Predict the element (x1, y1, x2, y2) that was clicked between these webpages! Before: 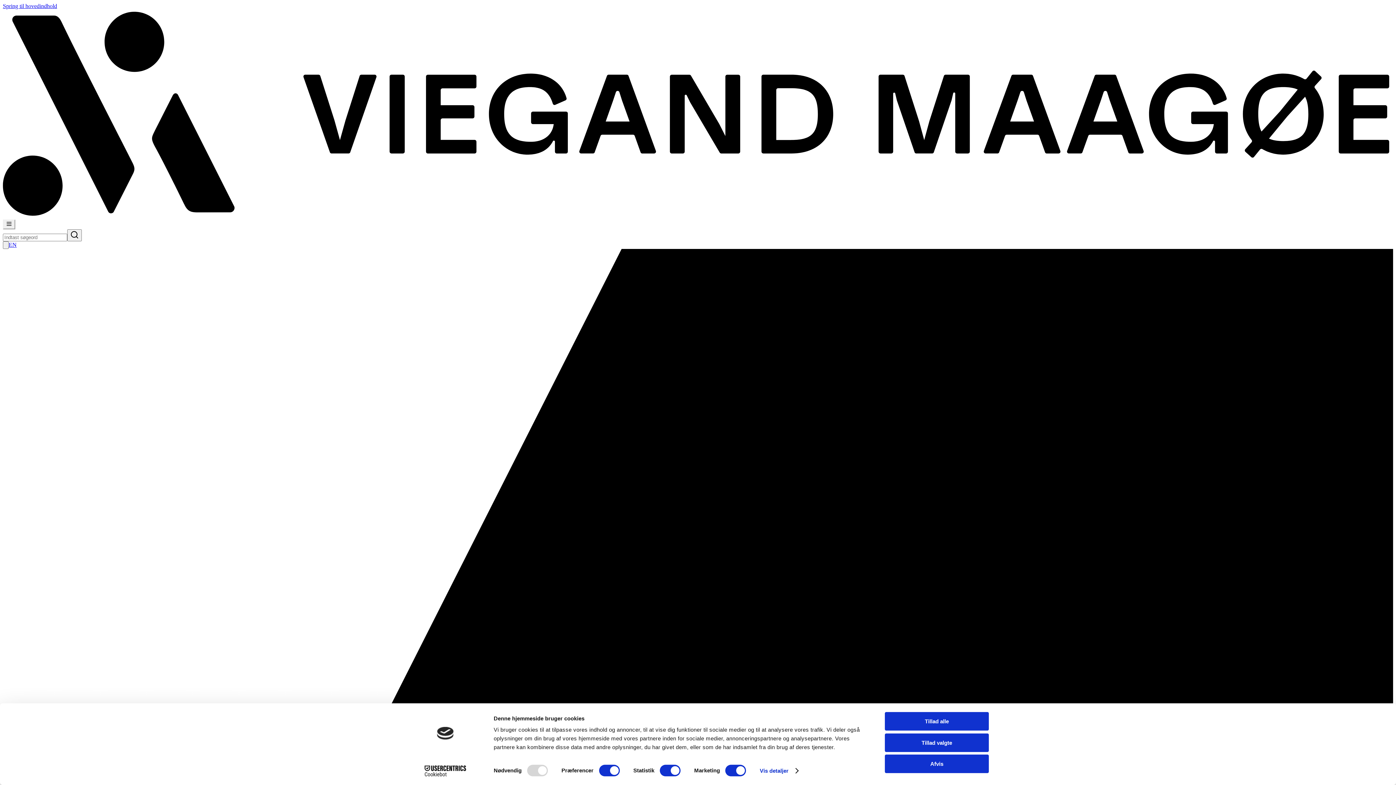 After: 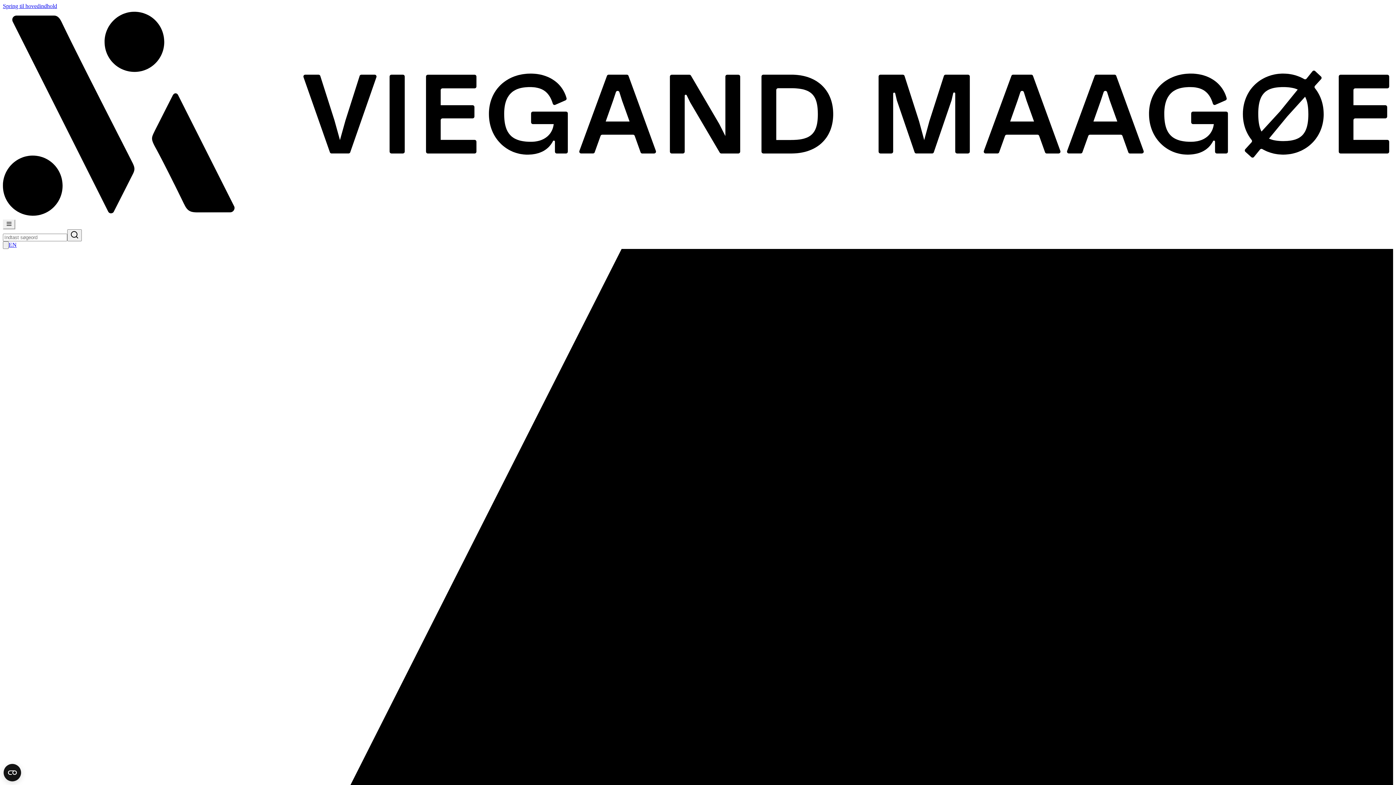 Action: label: Afvis bbox: (885, 755, 989, 773)